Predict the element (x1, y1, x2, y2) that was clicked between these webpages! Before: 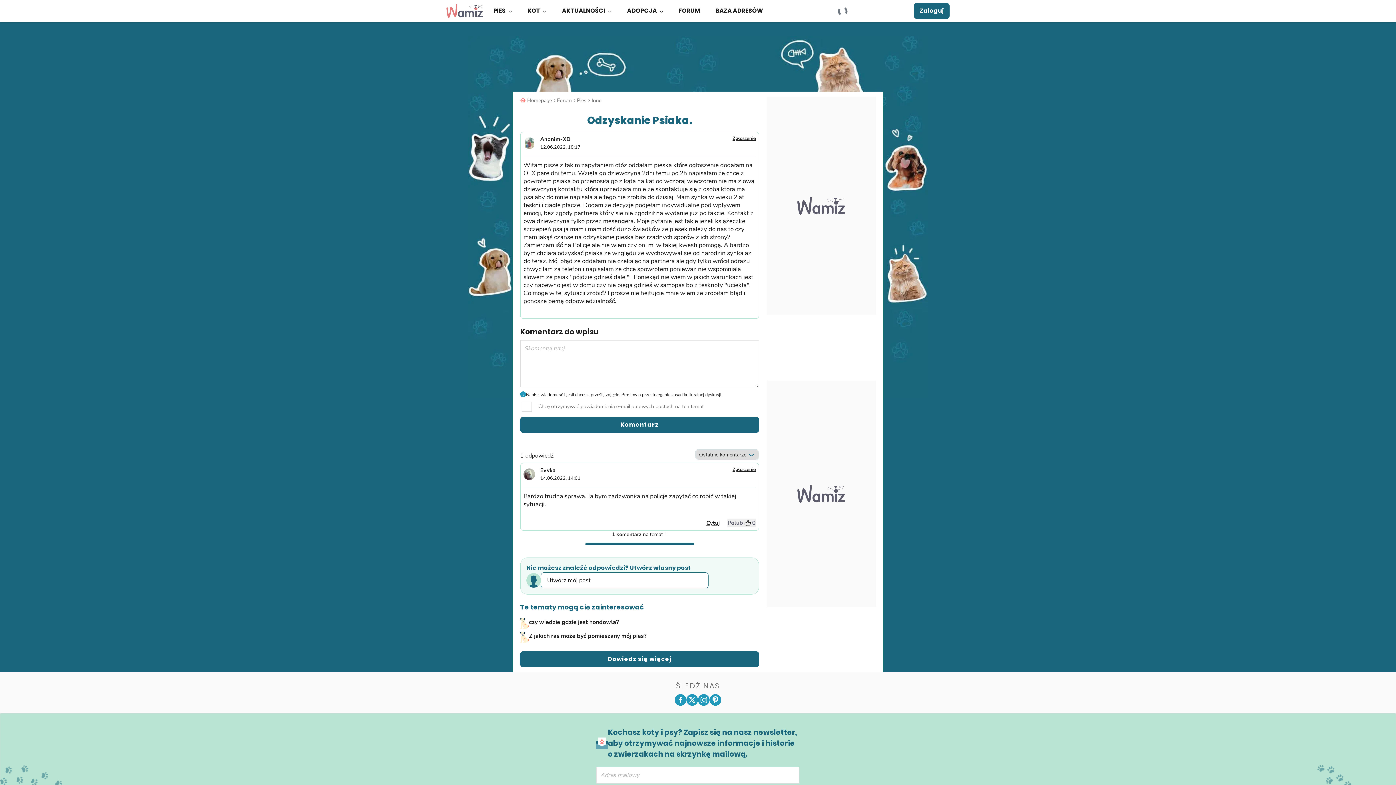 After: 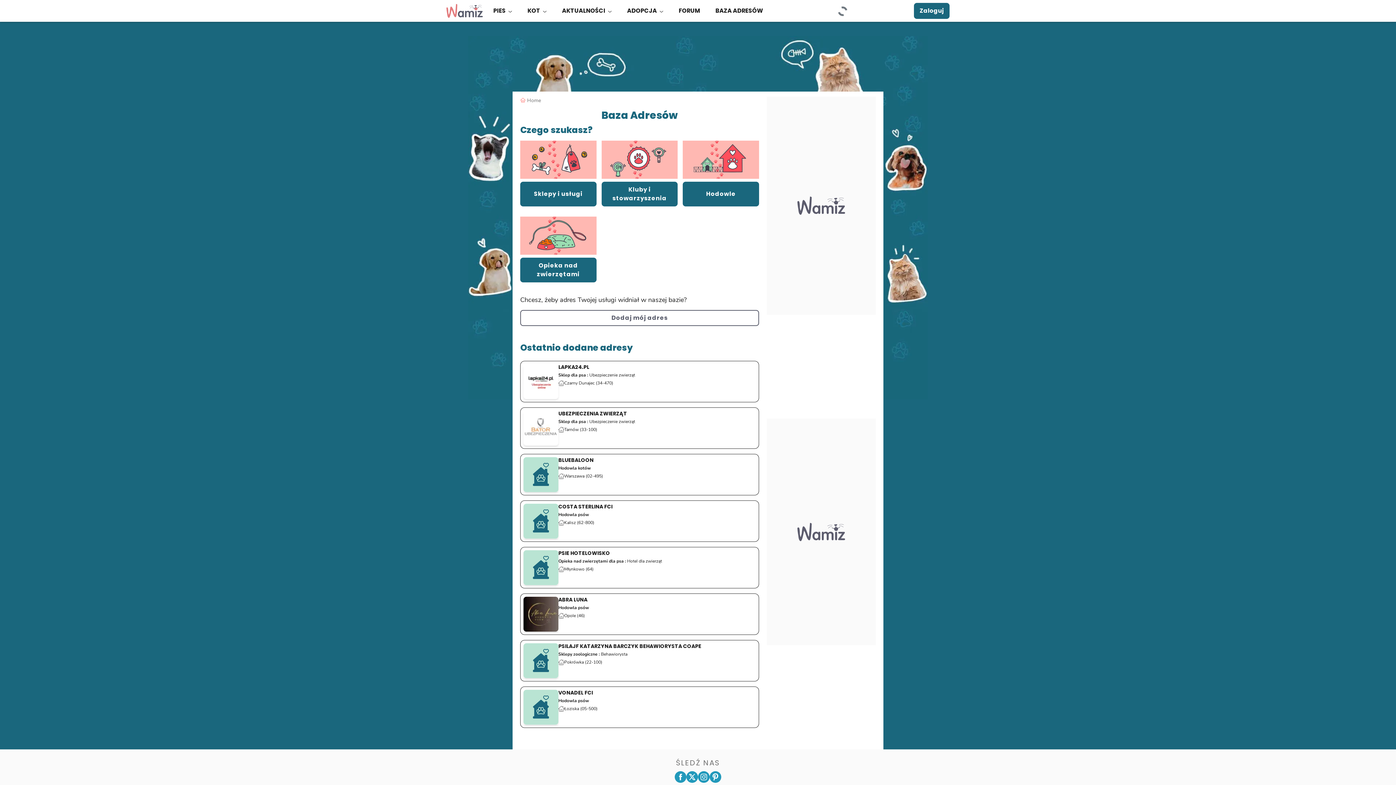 Action: bbox: (708, -1, 770, 22) label: BAZA ADRESÓW